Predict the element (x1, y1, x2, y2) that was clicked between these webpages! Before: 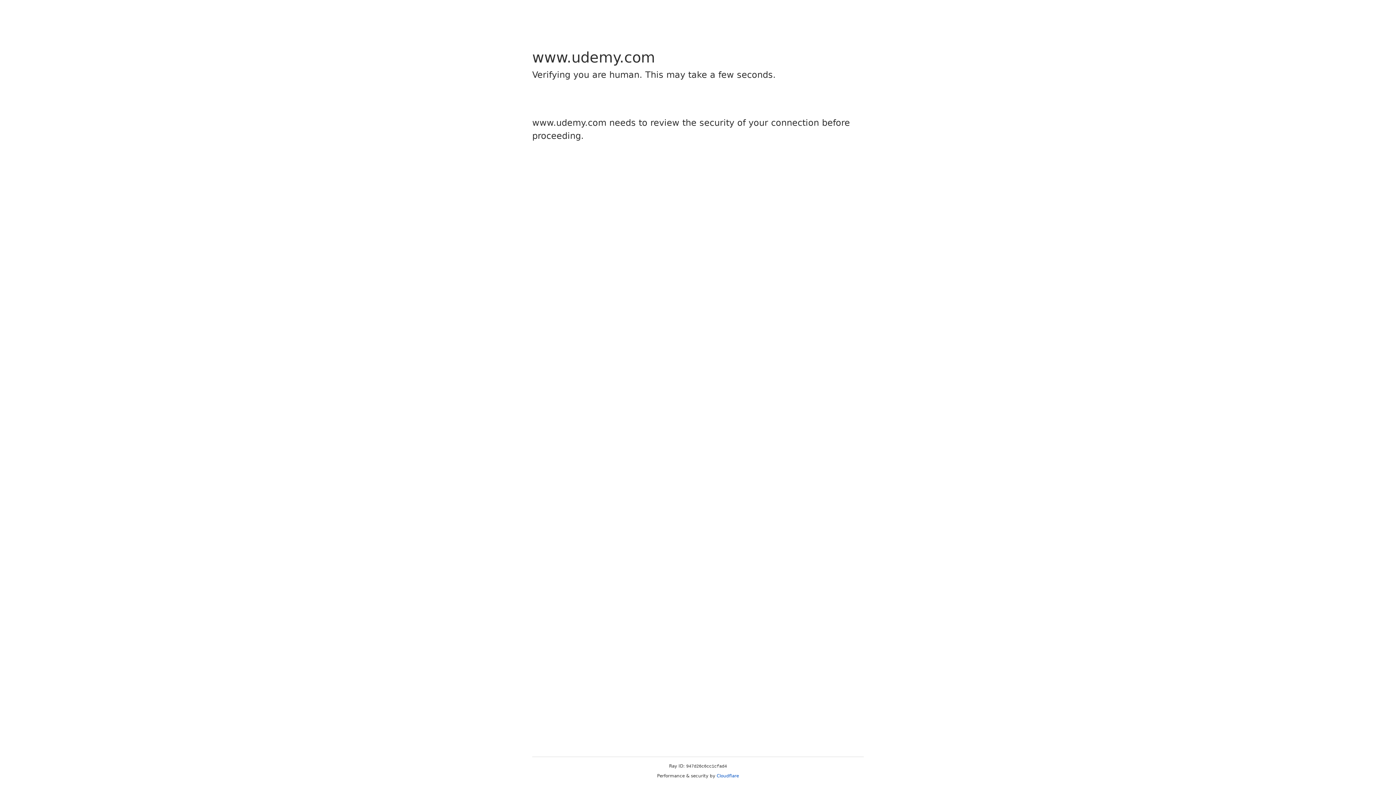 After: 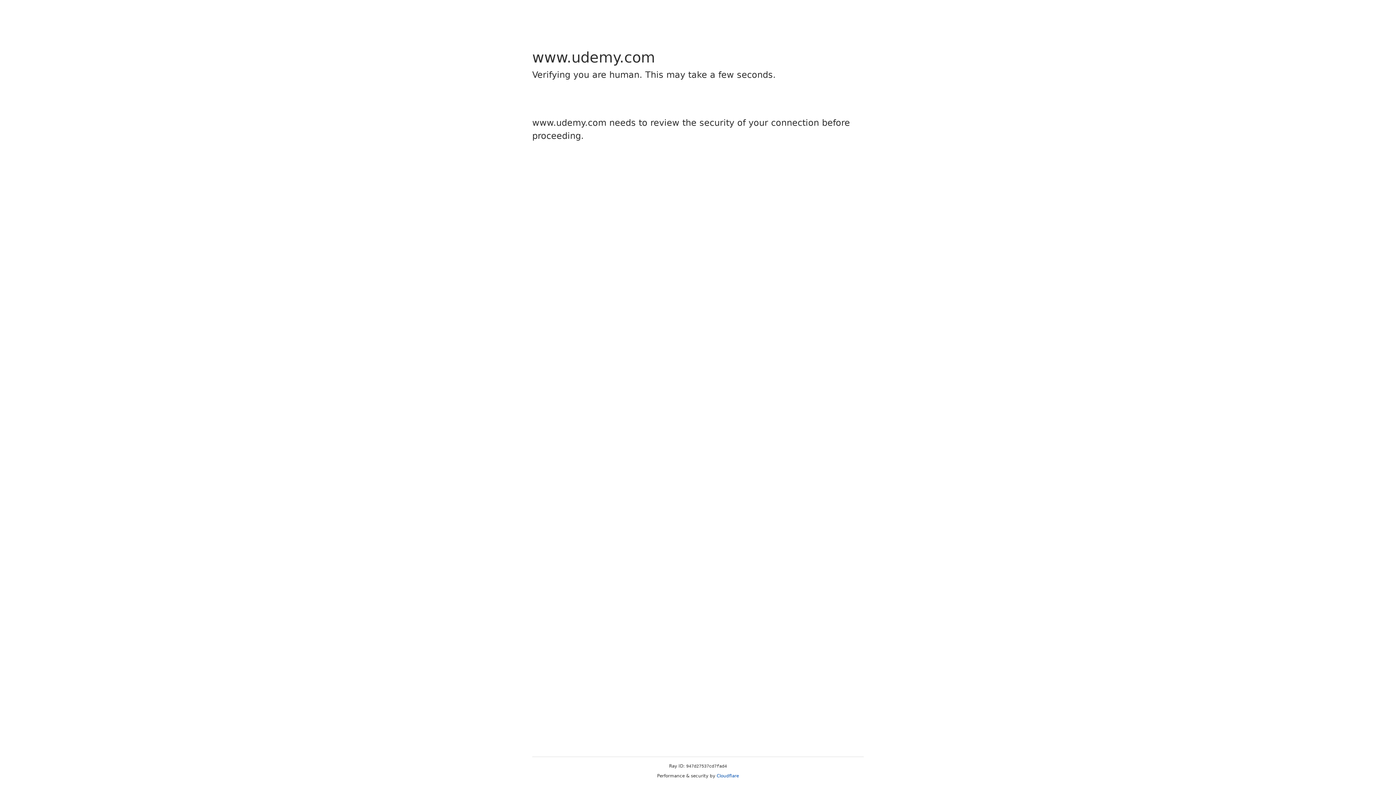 Action: bbox: (716, 773, 739, 778) label: Cloudflare